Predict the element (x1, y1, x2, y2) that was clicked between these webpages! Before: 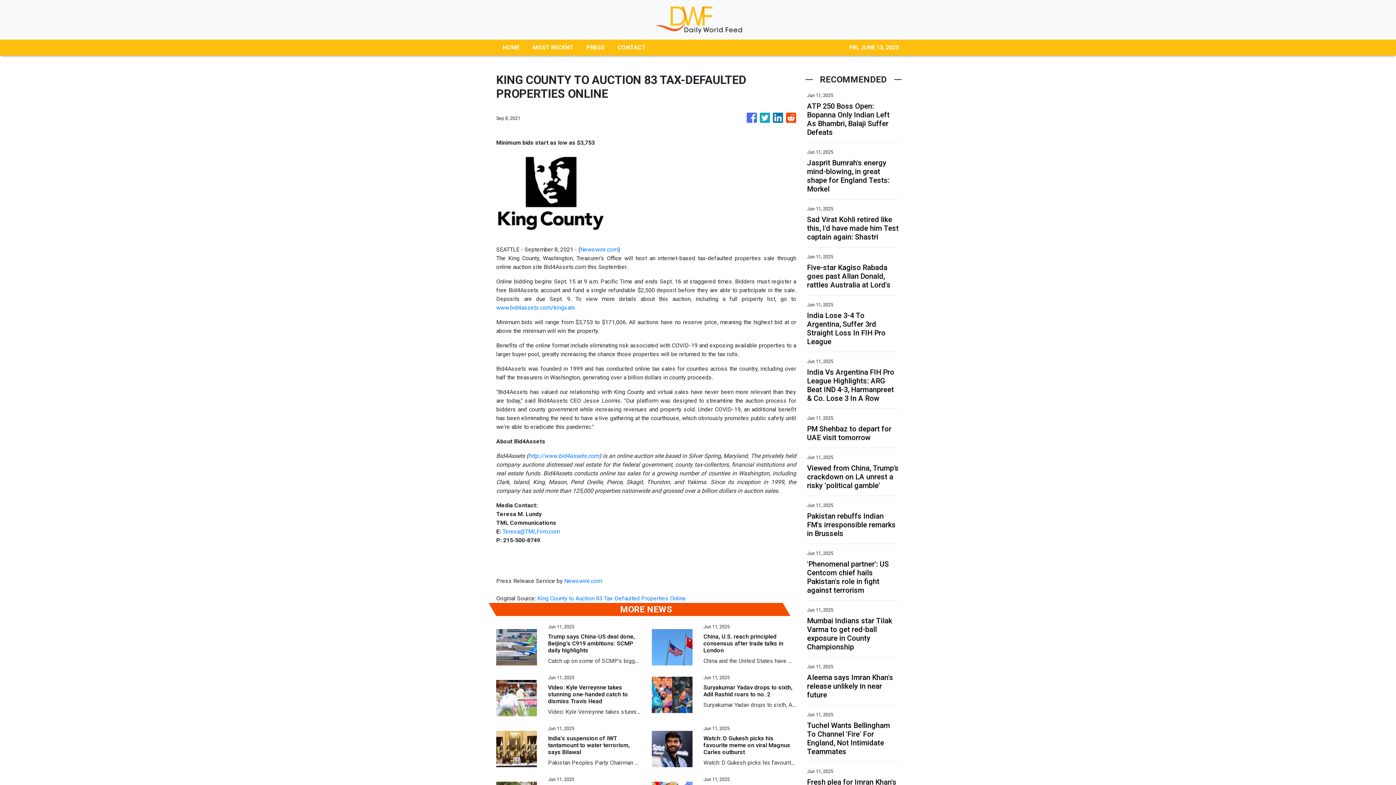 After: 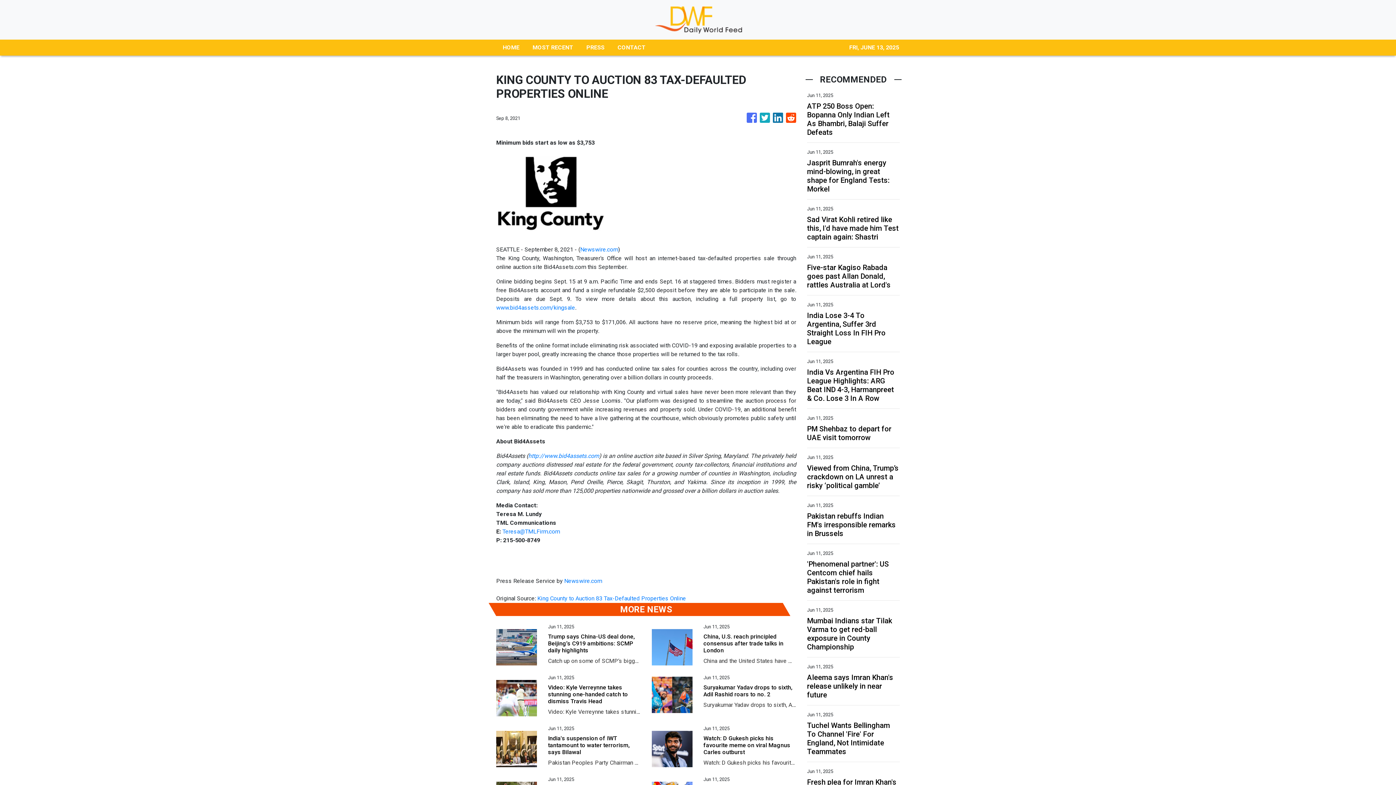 Action: bbox: (760, 109, 770, 126)